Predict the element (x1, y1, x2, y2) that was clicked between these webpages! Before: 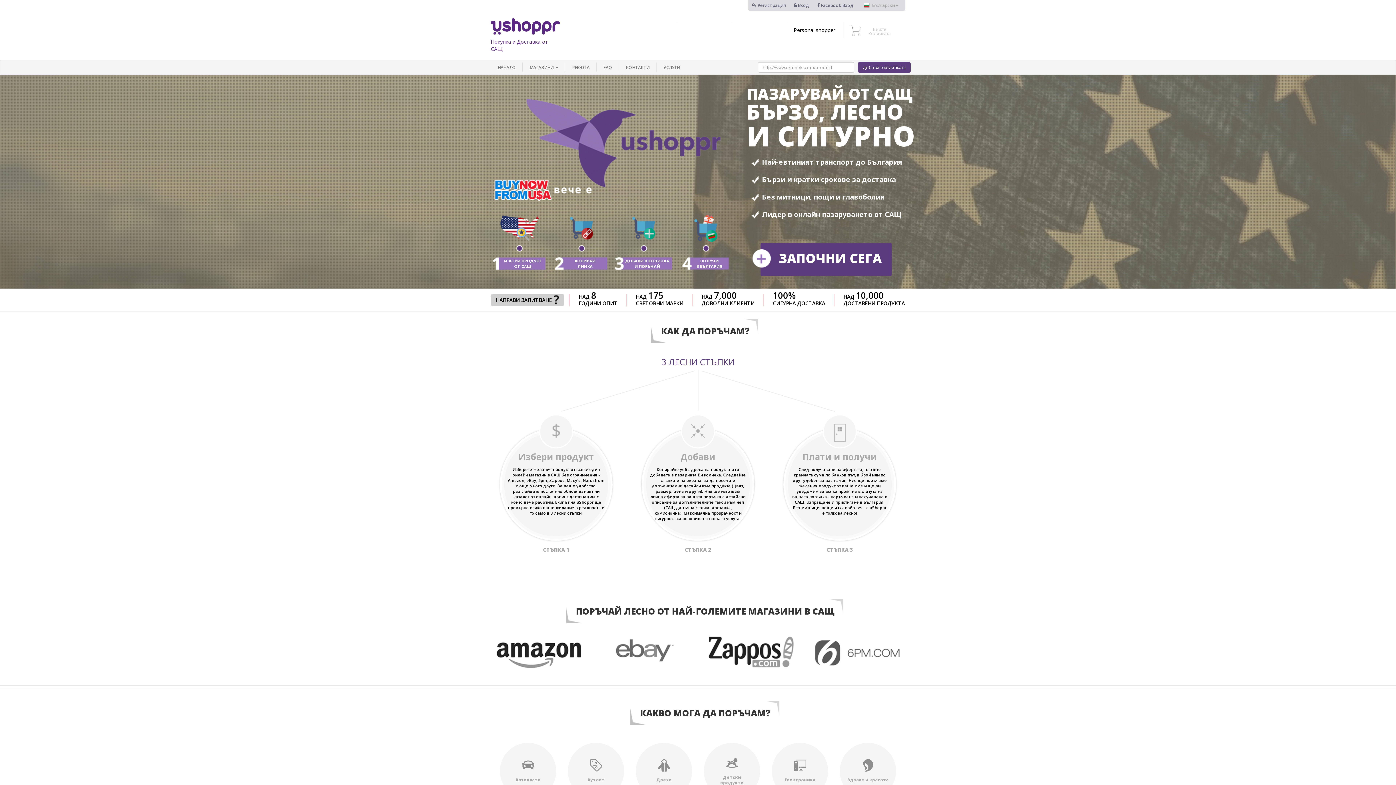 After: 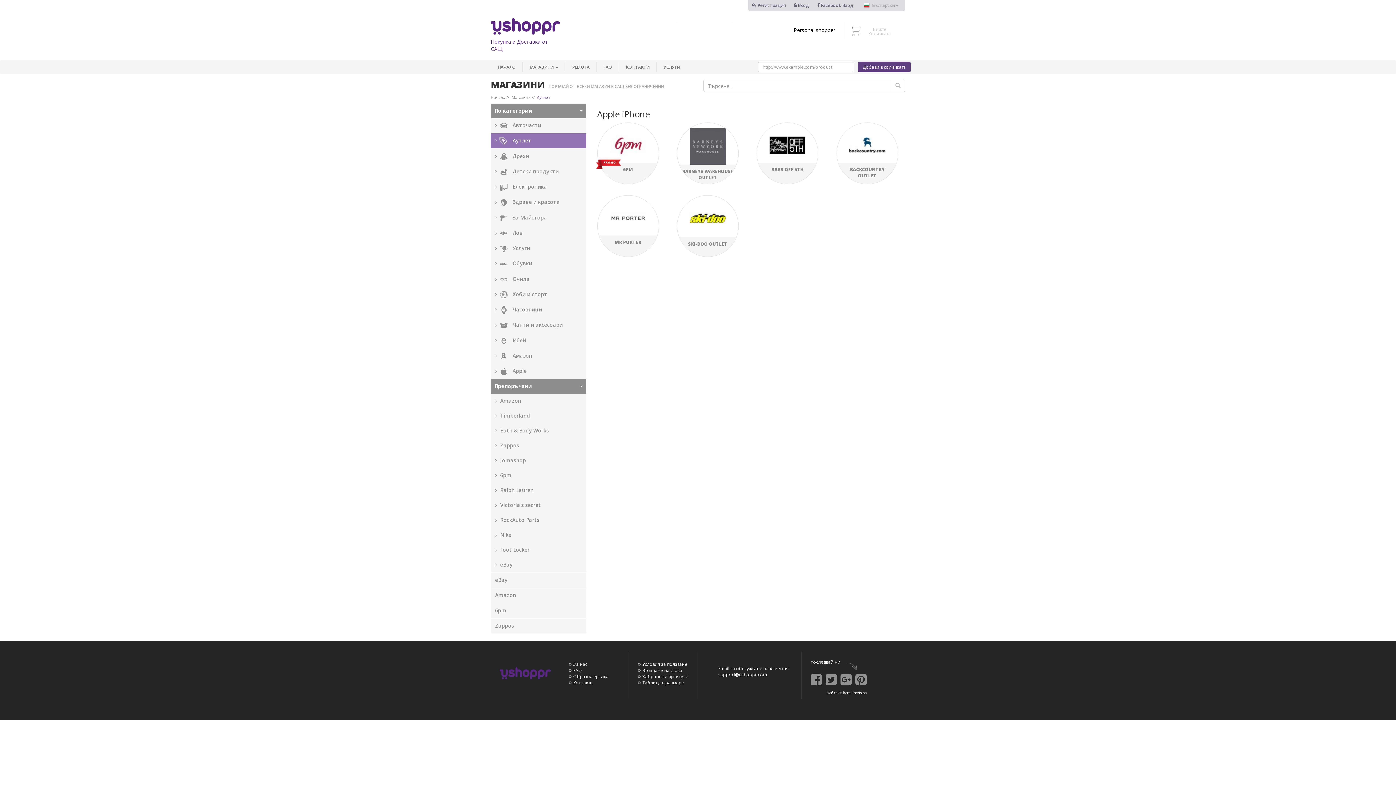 Action: bbox: (568, 743, 624, 799) label: Аутлет